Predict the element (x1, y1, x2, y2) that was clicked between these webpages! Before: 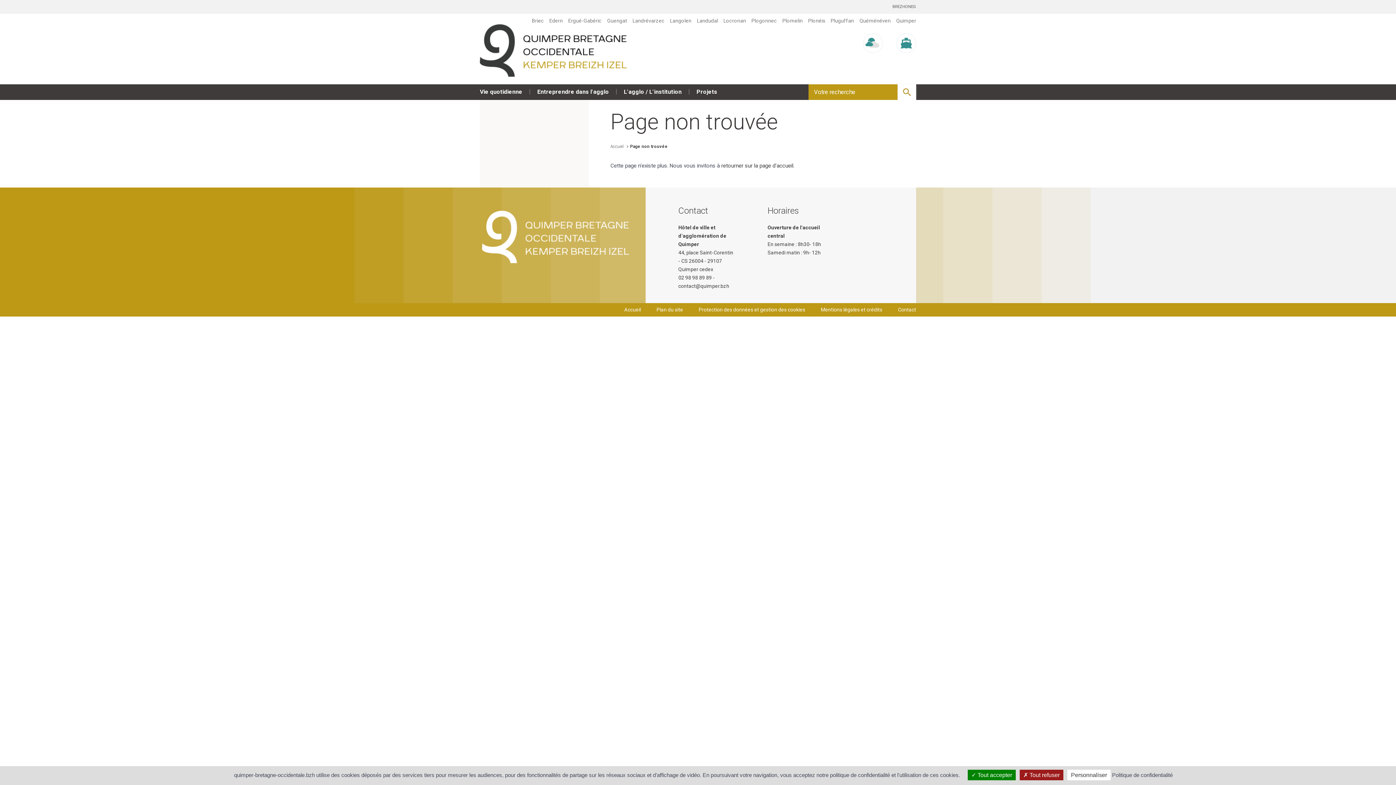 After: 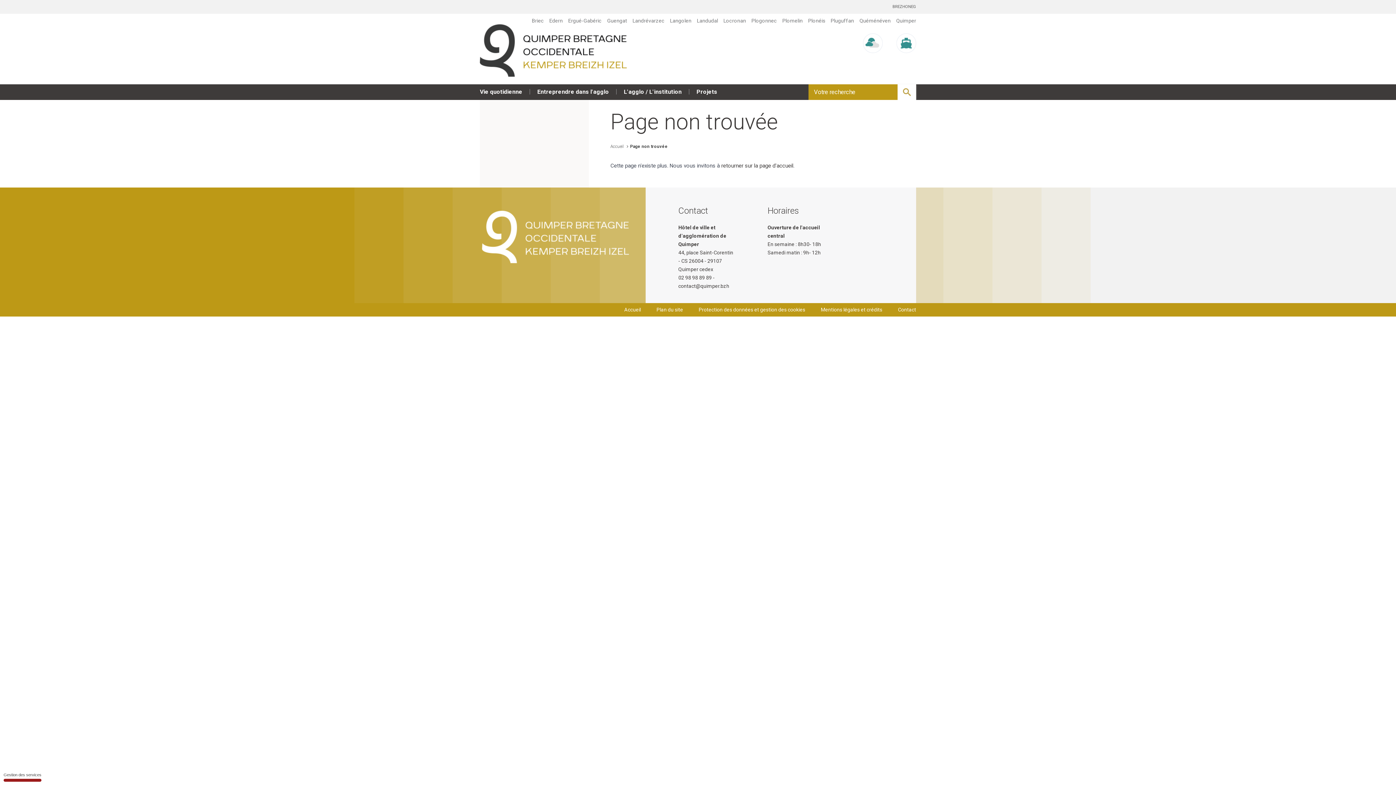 Action: label:  Tout refuser bbox: (1020, 770, 1063, 780)